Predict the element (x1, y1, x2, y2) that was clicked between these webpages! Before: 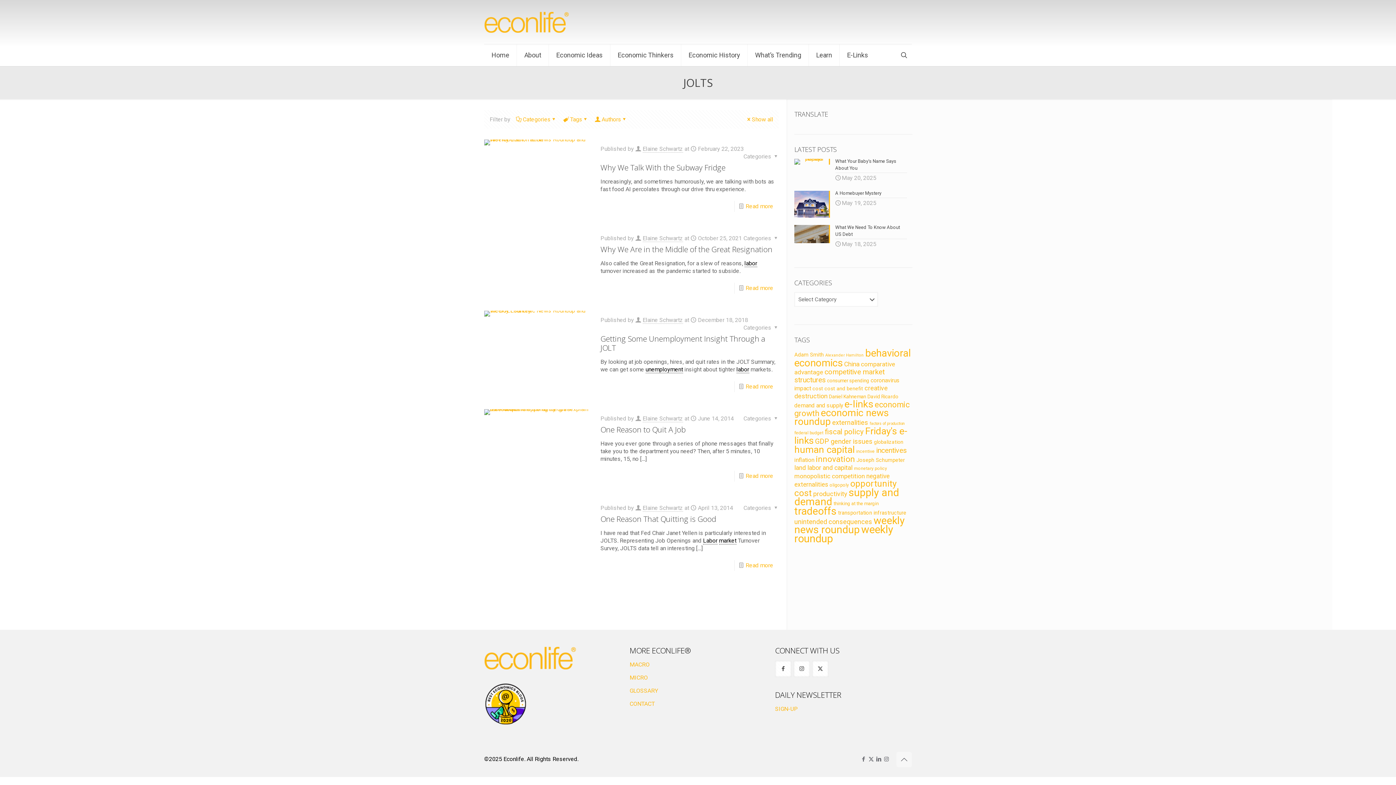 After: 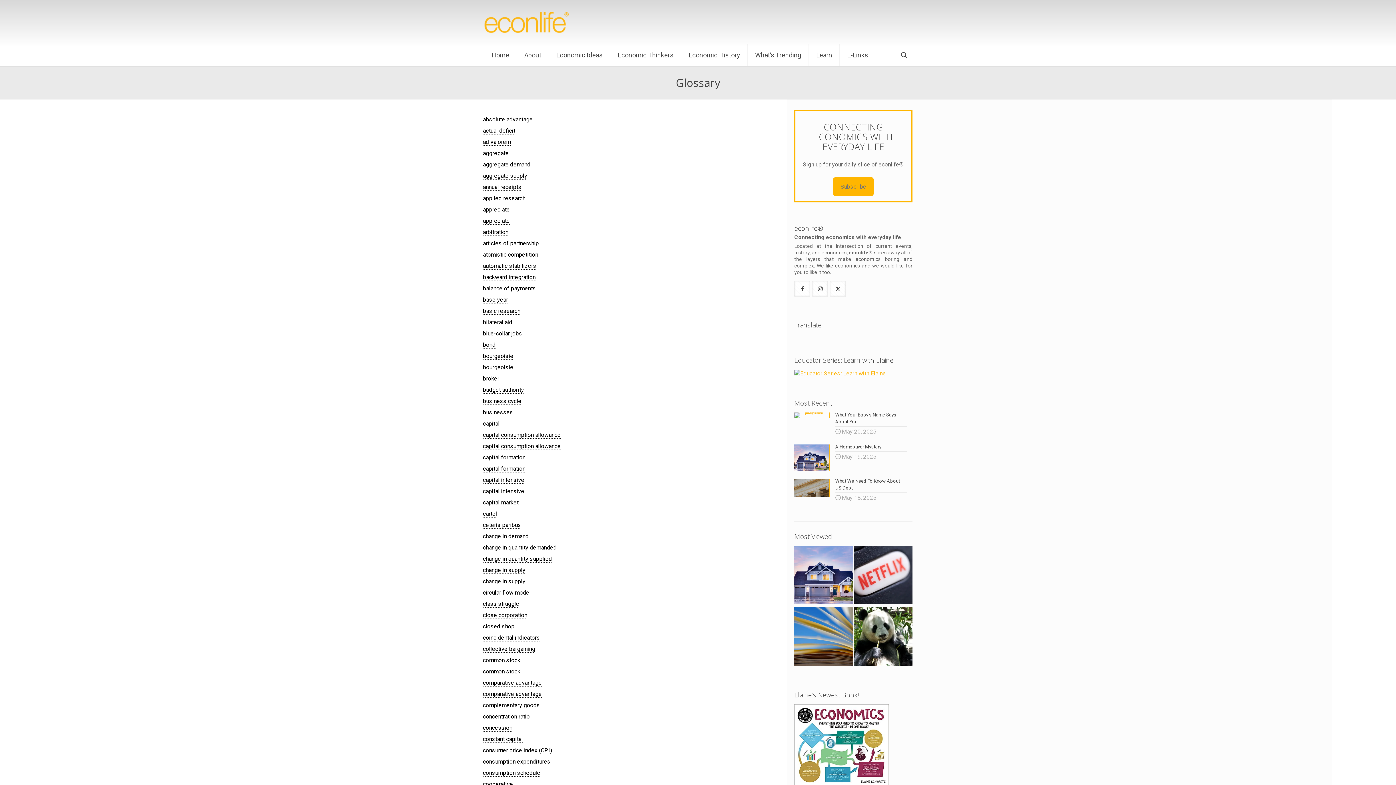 Action: label: GLOSSARY bbox: (629, 687, 658, 694)